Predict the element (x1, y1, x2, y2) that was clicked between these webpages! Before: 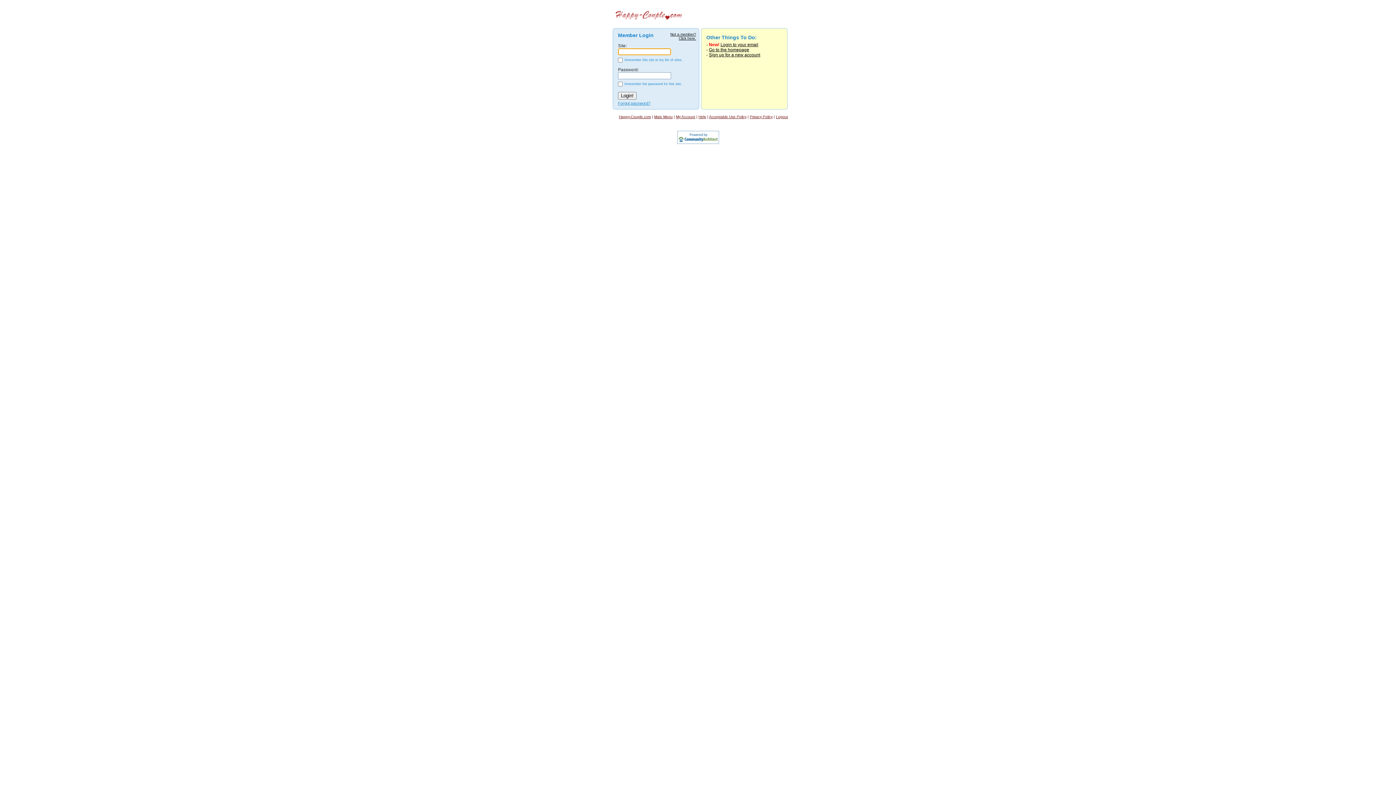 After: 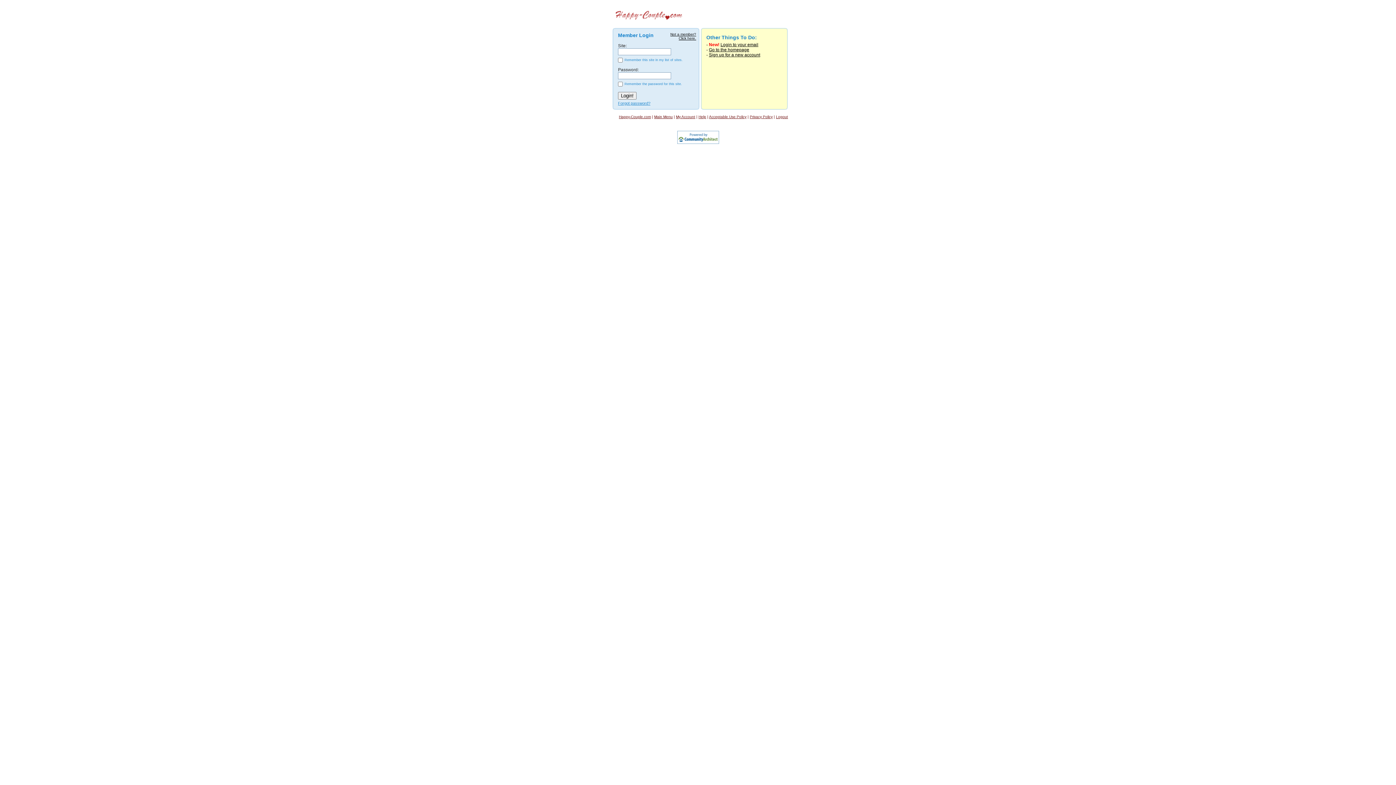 Action: label: Privacy Policy bbox: (750, 114, 772, 118)